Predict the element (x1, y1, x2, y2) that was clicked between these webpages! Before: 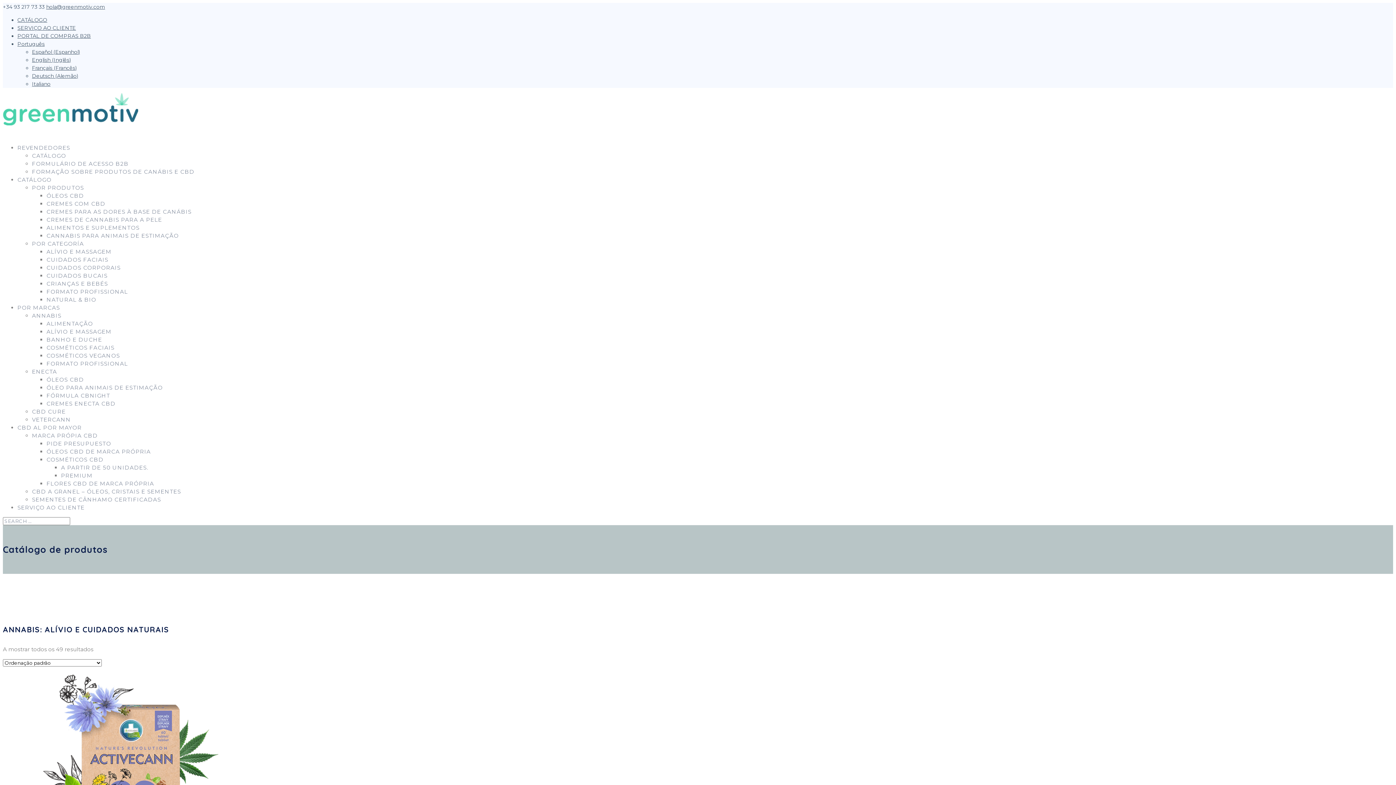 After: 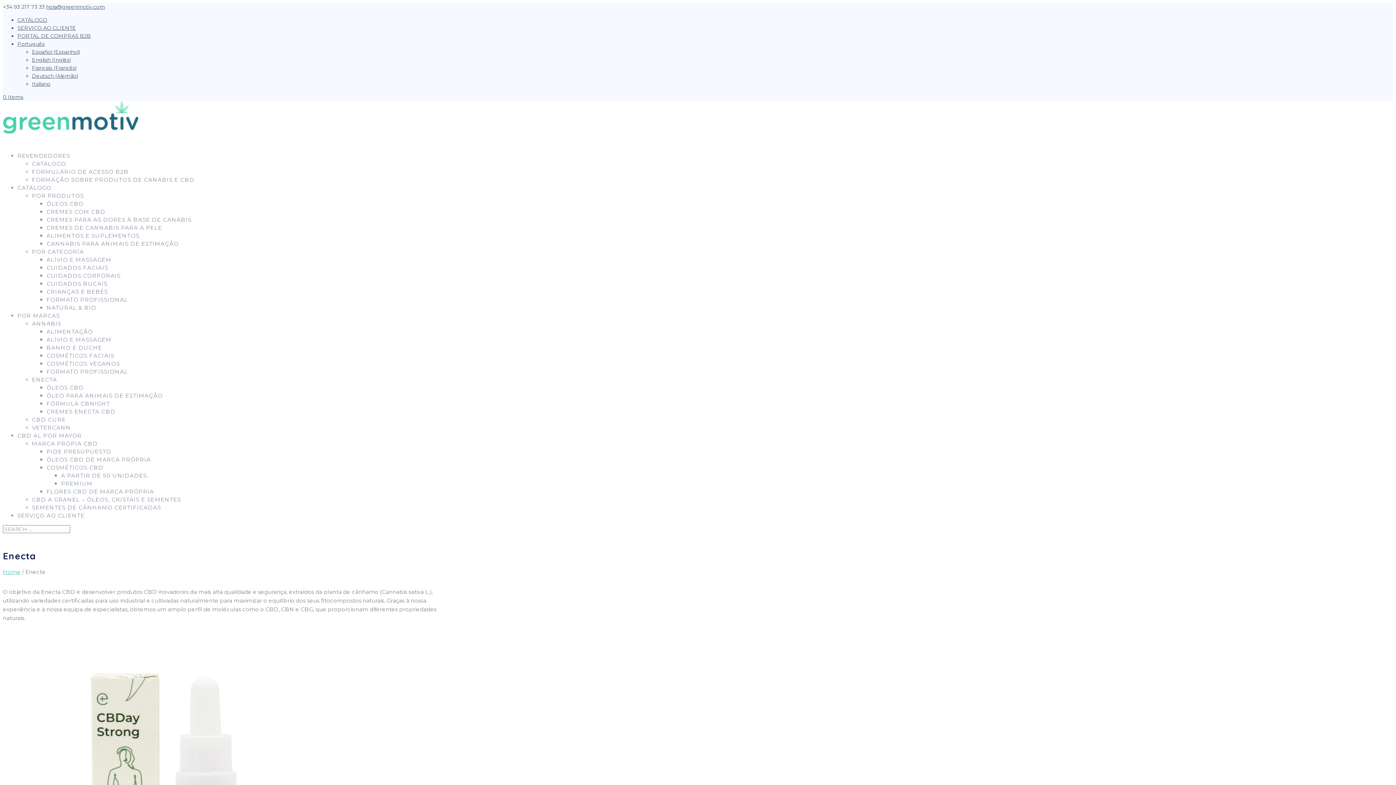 Action: label: ENECTA bbox: (32, 368, 57, 375)